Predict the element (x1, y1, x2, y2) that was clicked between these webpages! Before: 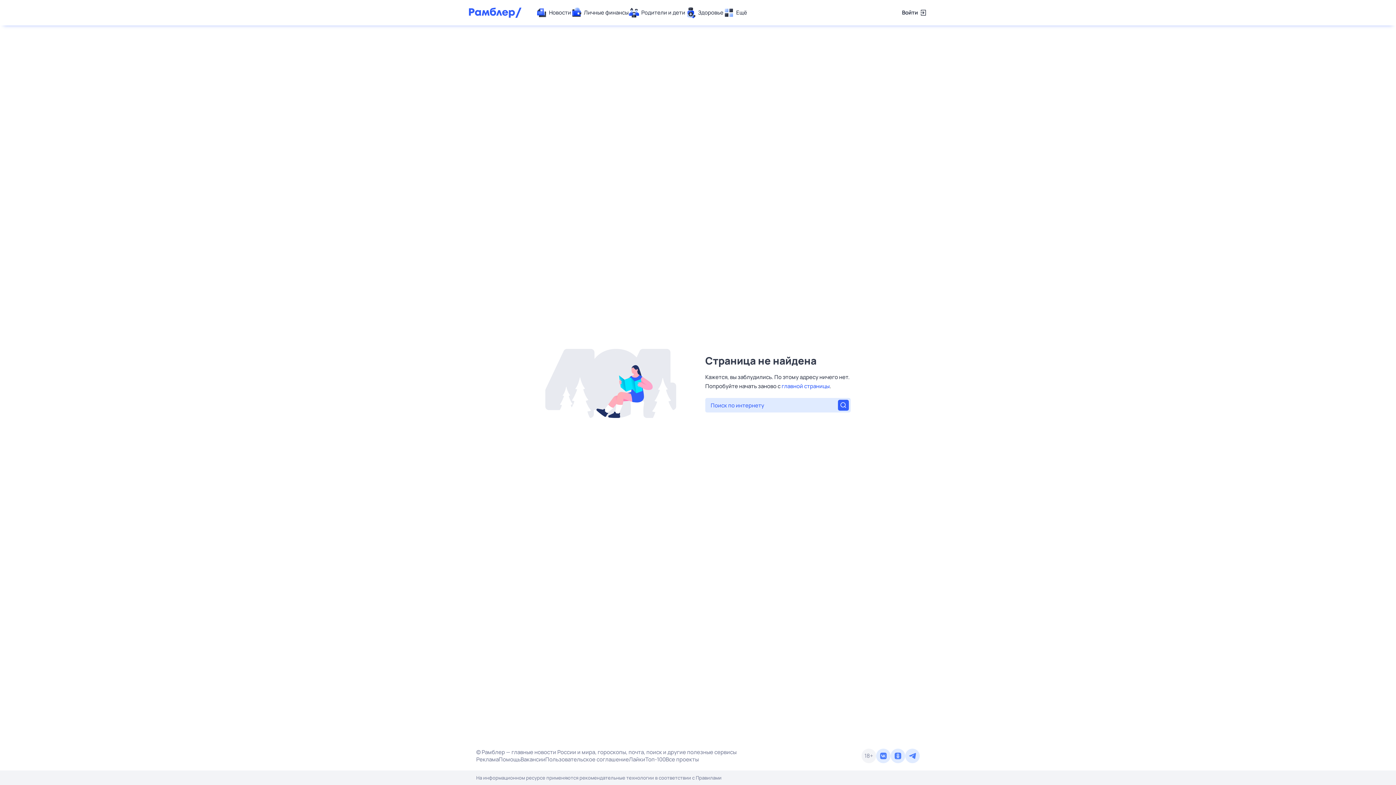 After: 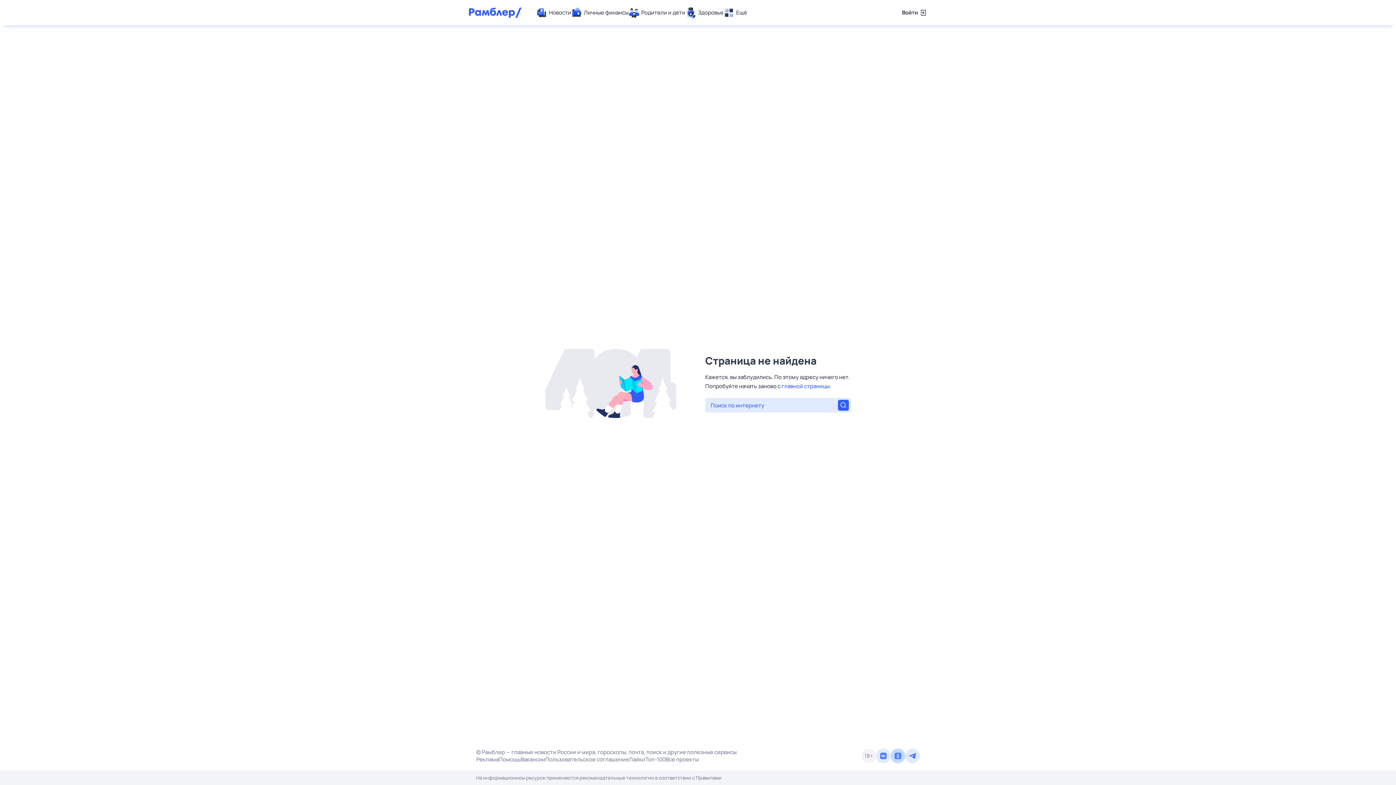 Action: bbox: (890, 749, 905, 763)